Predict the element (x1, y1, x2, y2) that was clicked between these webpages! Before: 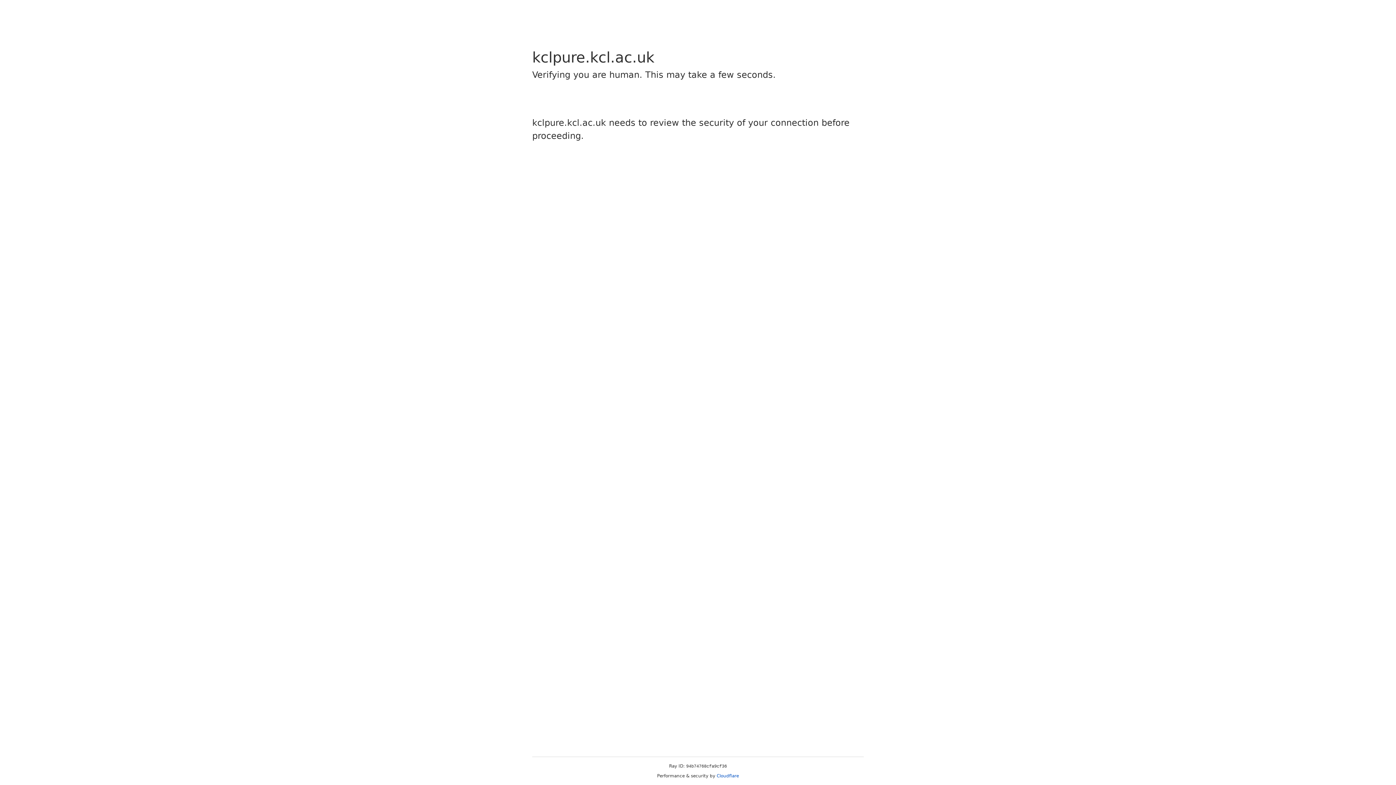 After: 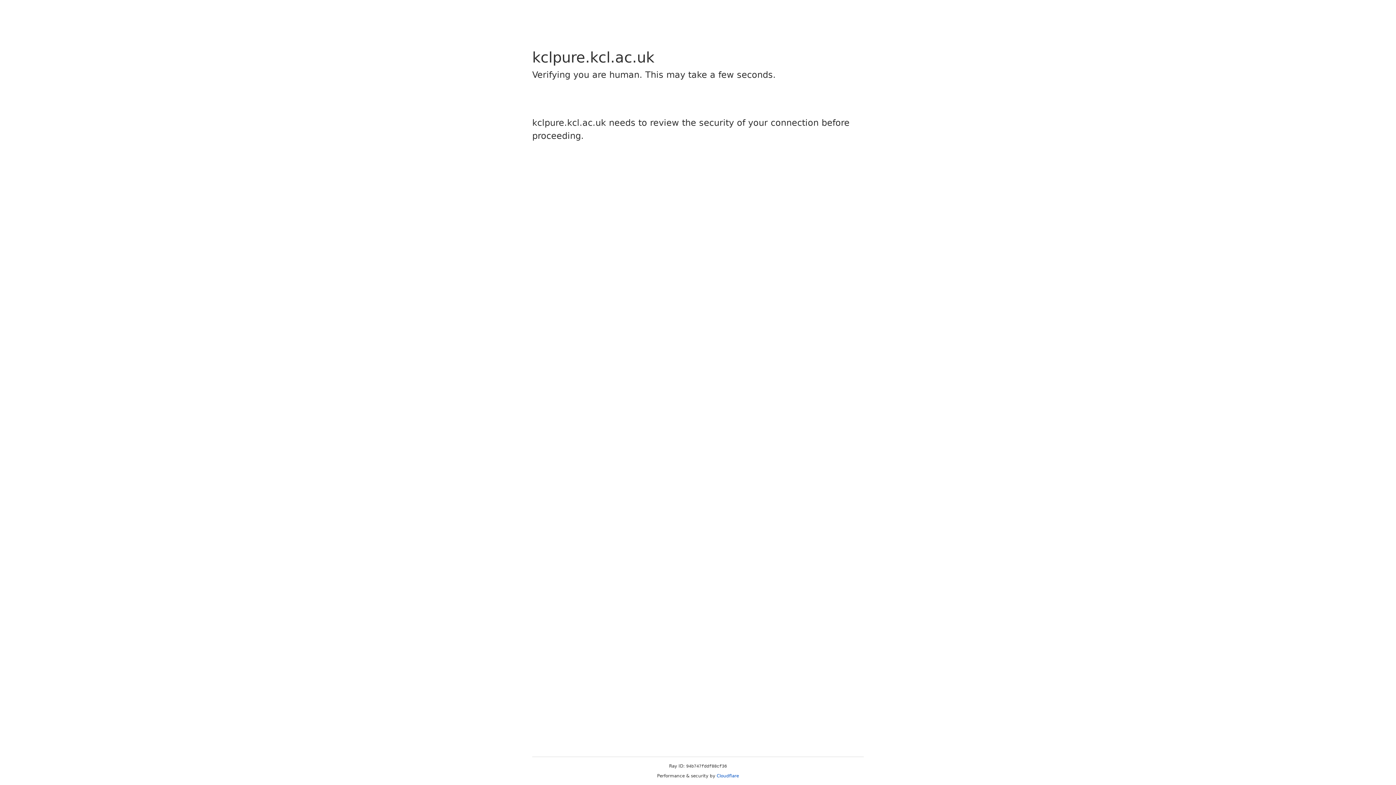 Action: bbox: (716, 773, 739, 778) label: Cloudflare